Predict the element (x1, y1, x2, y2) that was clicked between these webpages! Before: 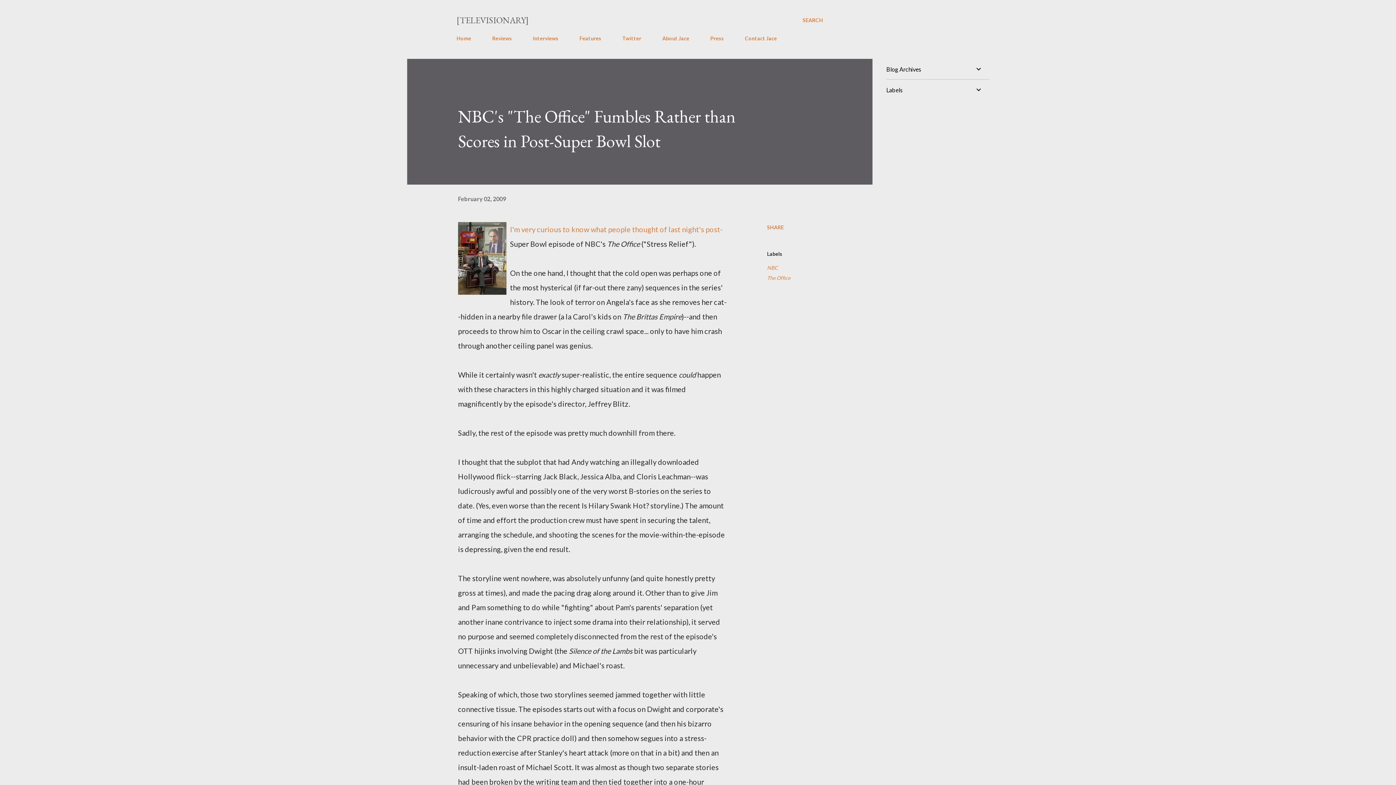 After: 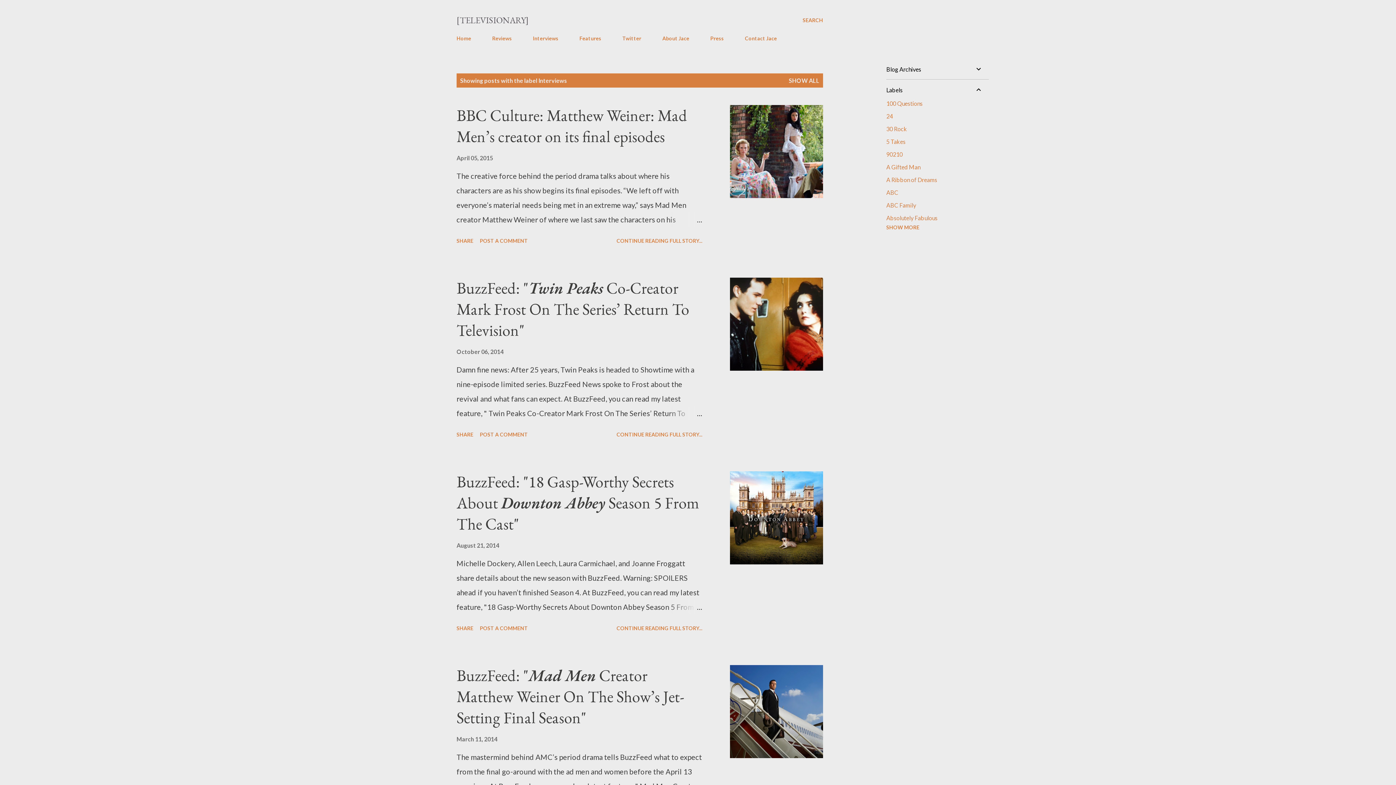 Action: bbox: (528, 30, 562, 45) label: Interviews